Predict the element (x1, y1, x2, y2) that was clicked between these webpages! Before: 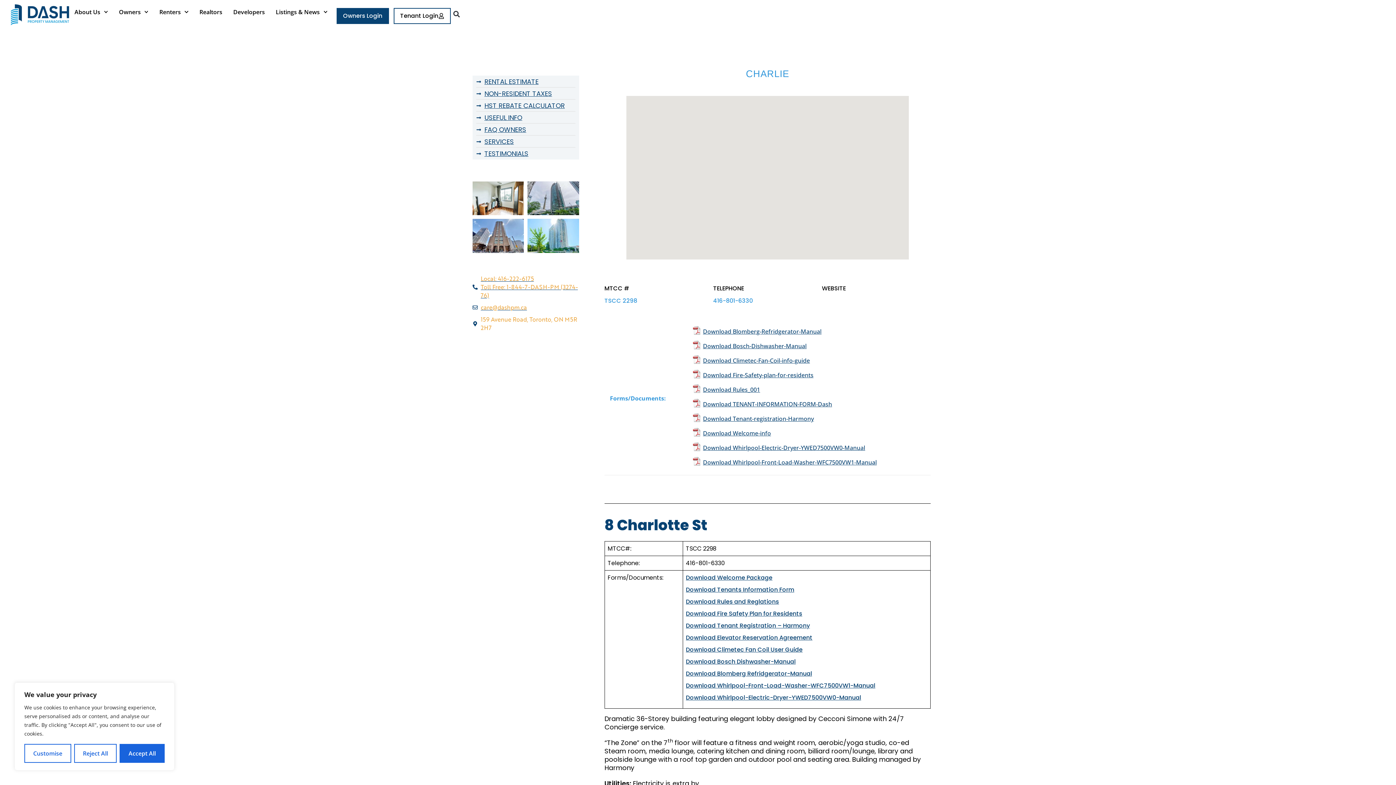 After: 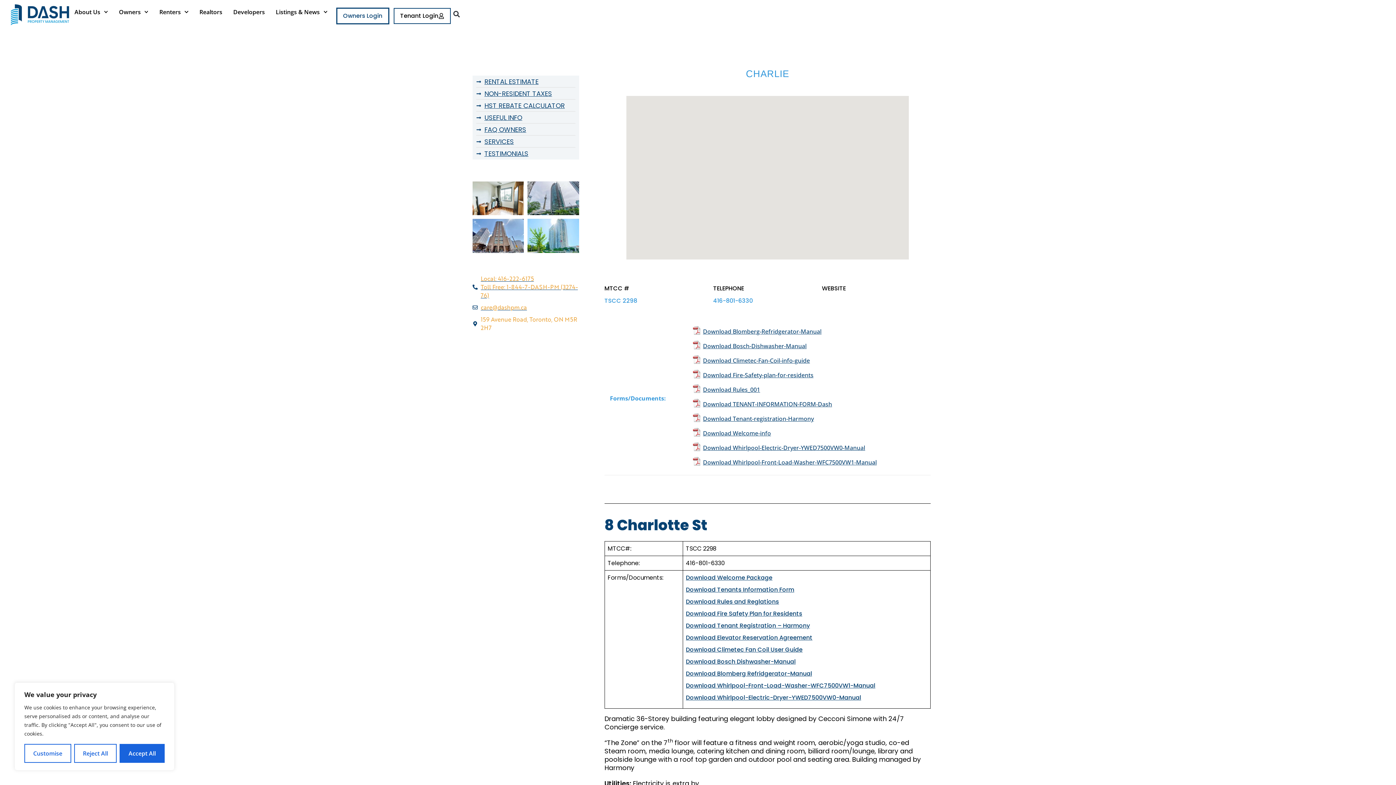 Action: bbox: (336, 8, 389, 24) label: Owners Login